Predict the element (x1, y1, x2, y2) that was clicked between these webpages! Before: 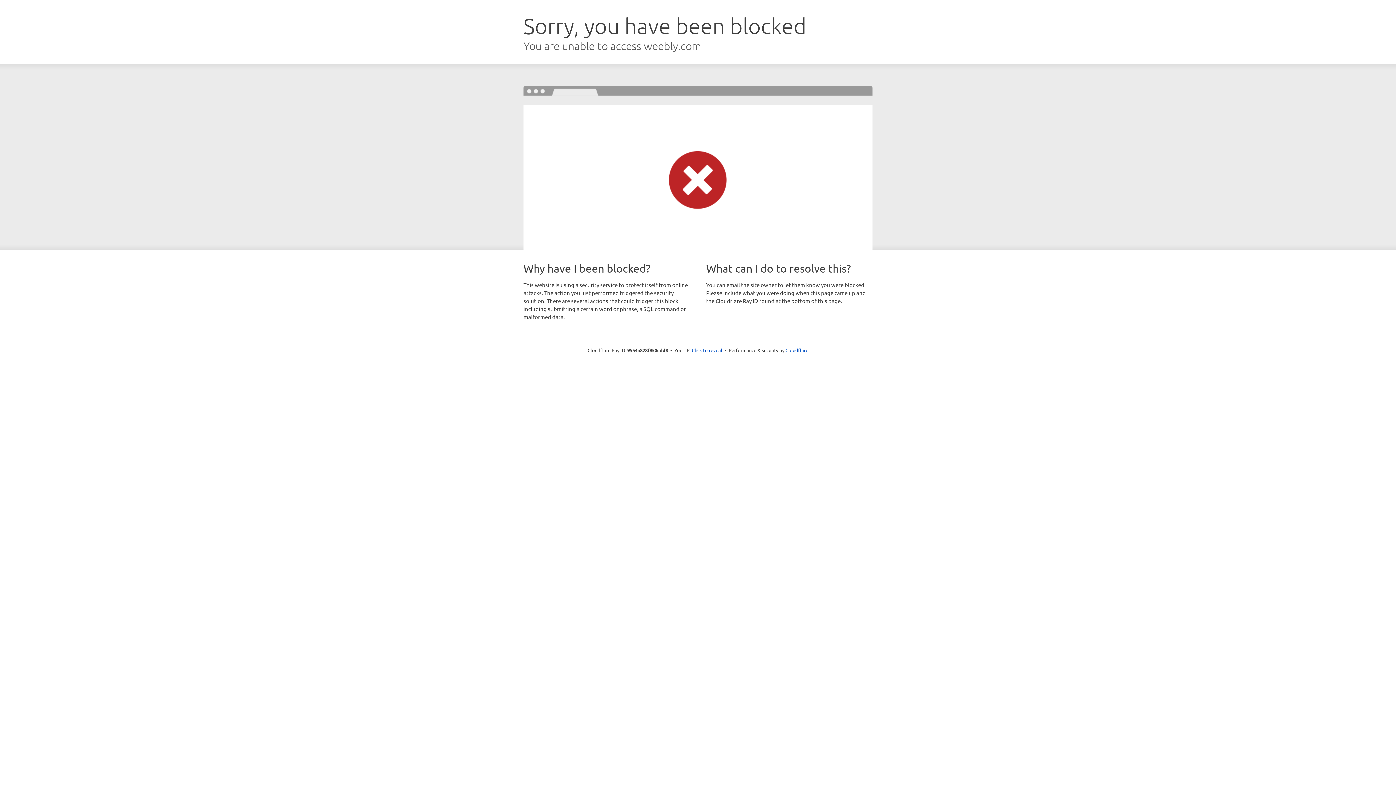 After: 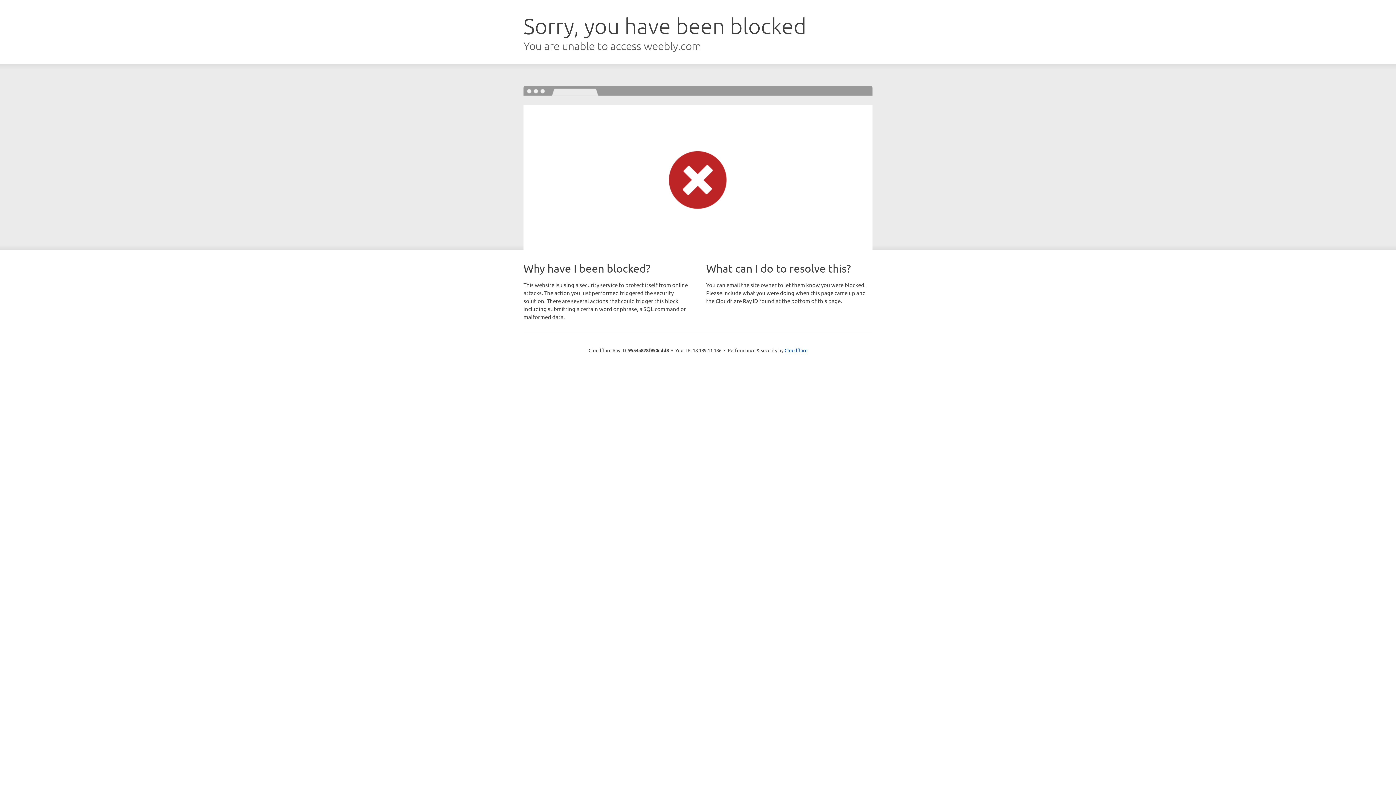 Action: label: Click to reveal bbox: (692, 346, 722, 353)